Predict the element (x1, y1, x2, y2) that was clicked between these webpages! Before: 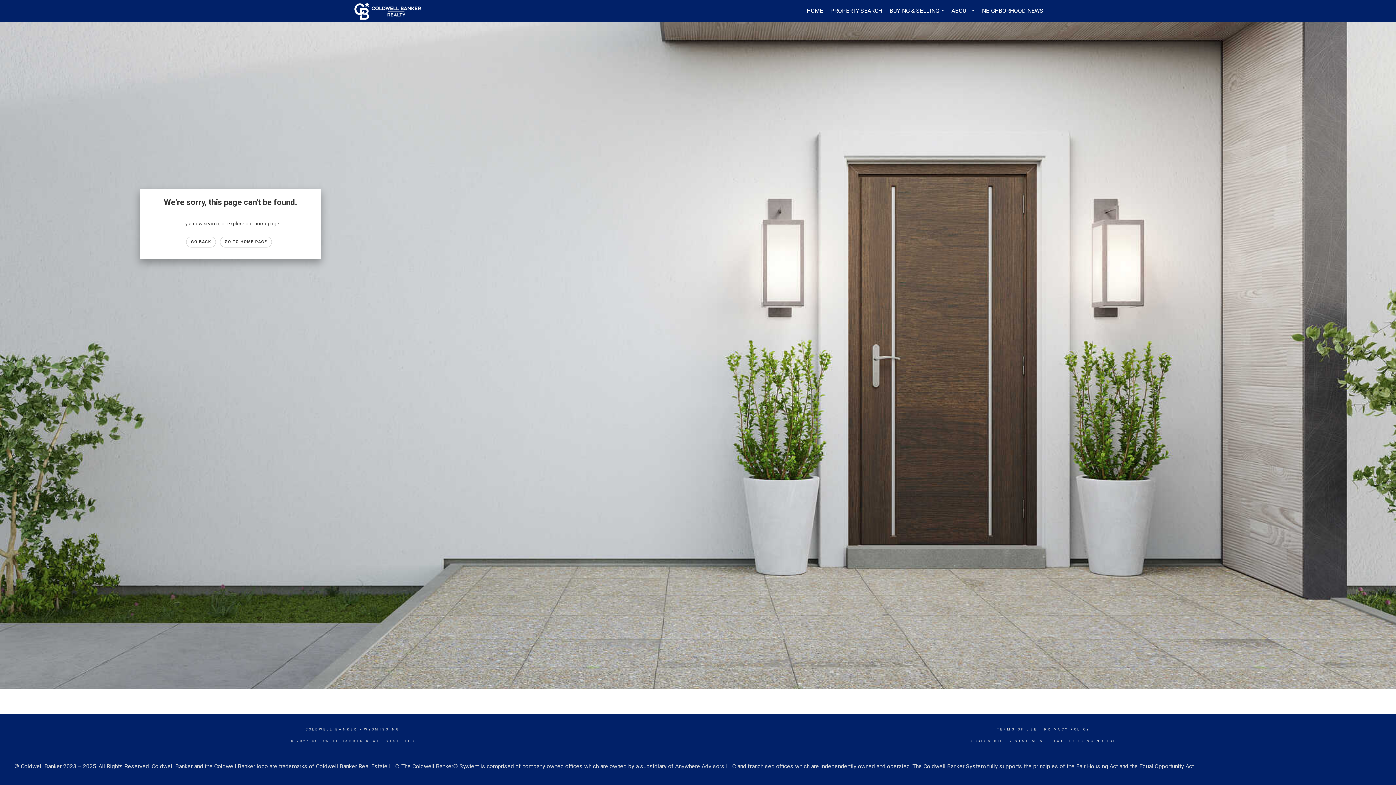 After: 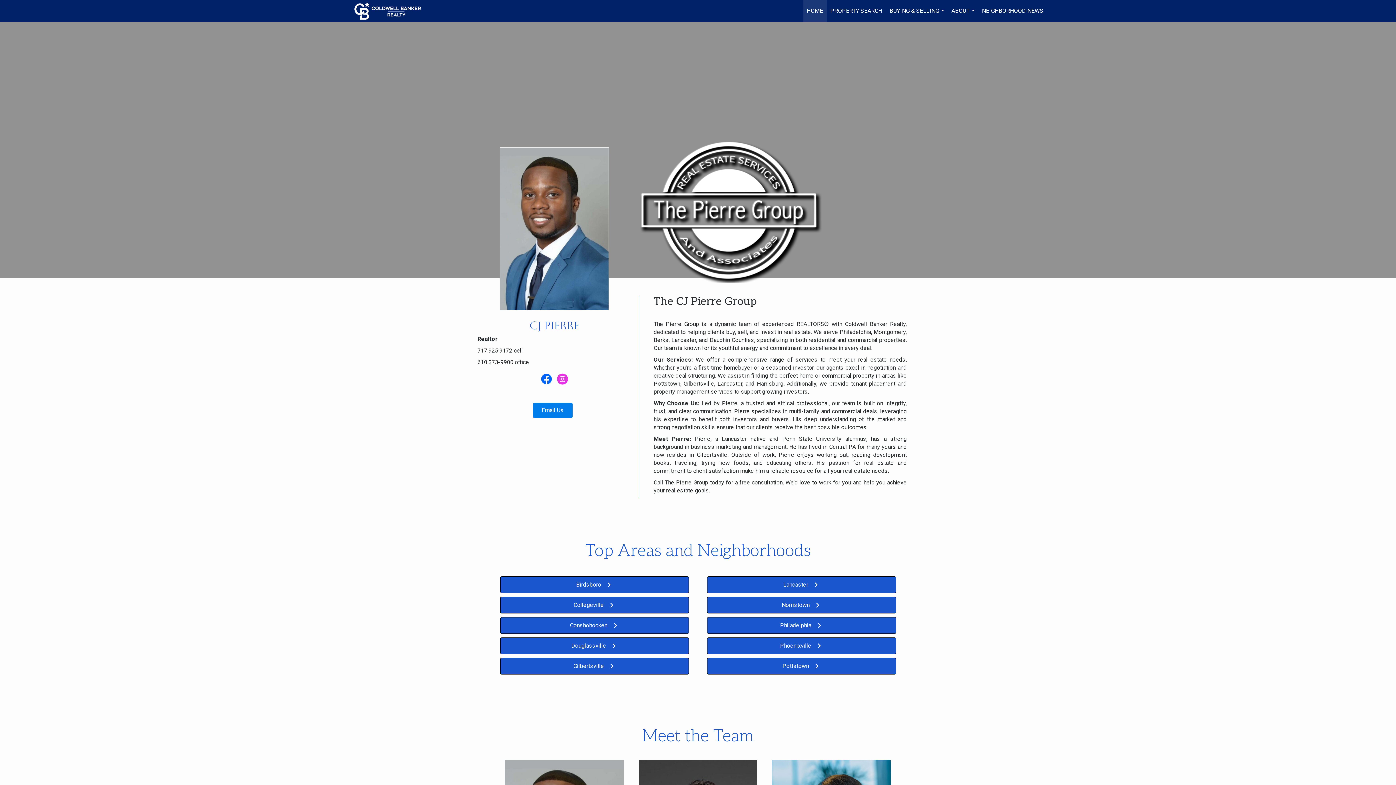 Action: label: HOME bbox: (803, 0, 826, 21)